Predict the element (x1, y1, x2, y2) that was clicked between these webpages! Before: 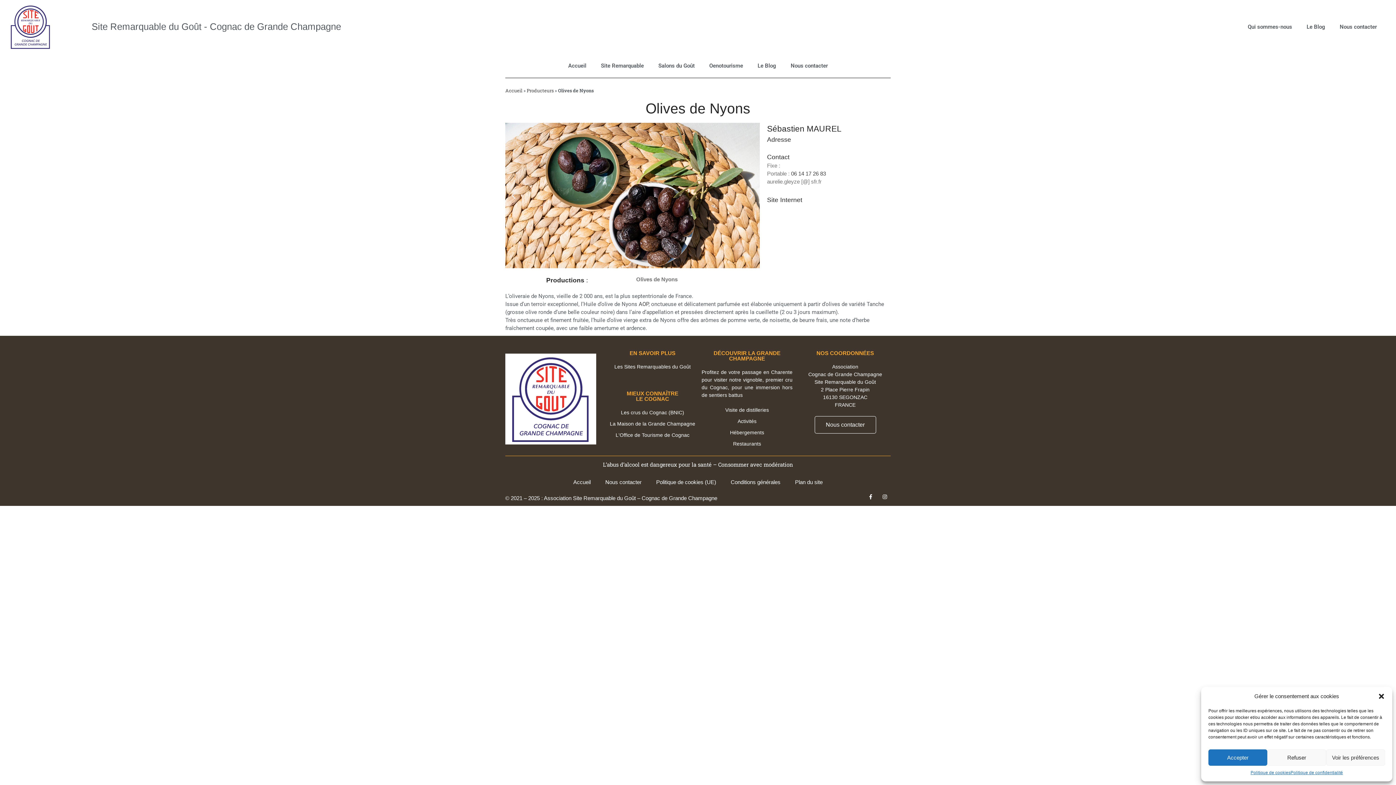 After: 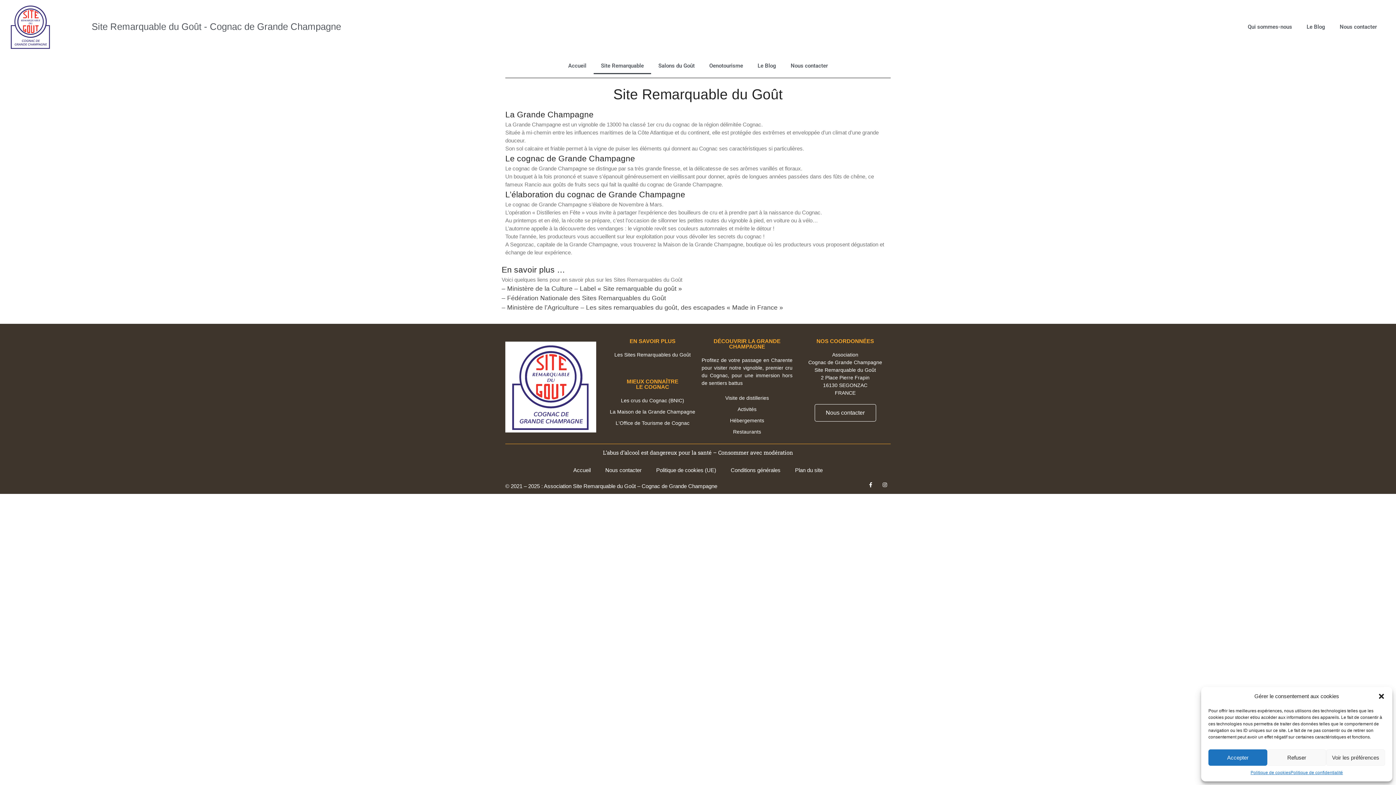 Action: bbox: (593, 57, 651, 74) label: Site Remarquable